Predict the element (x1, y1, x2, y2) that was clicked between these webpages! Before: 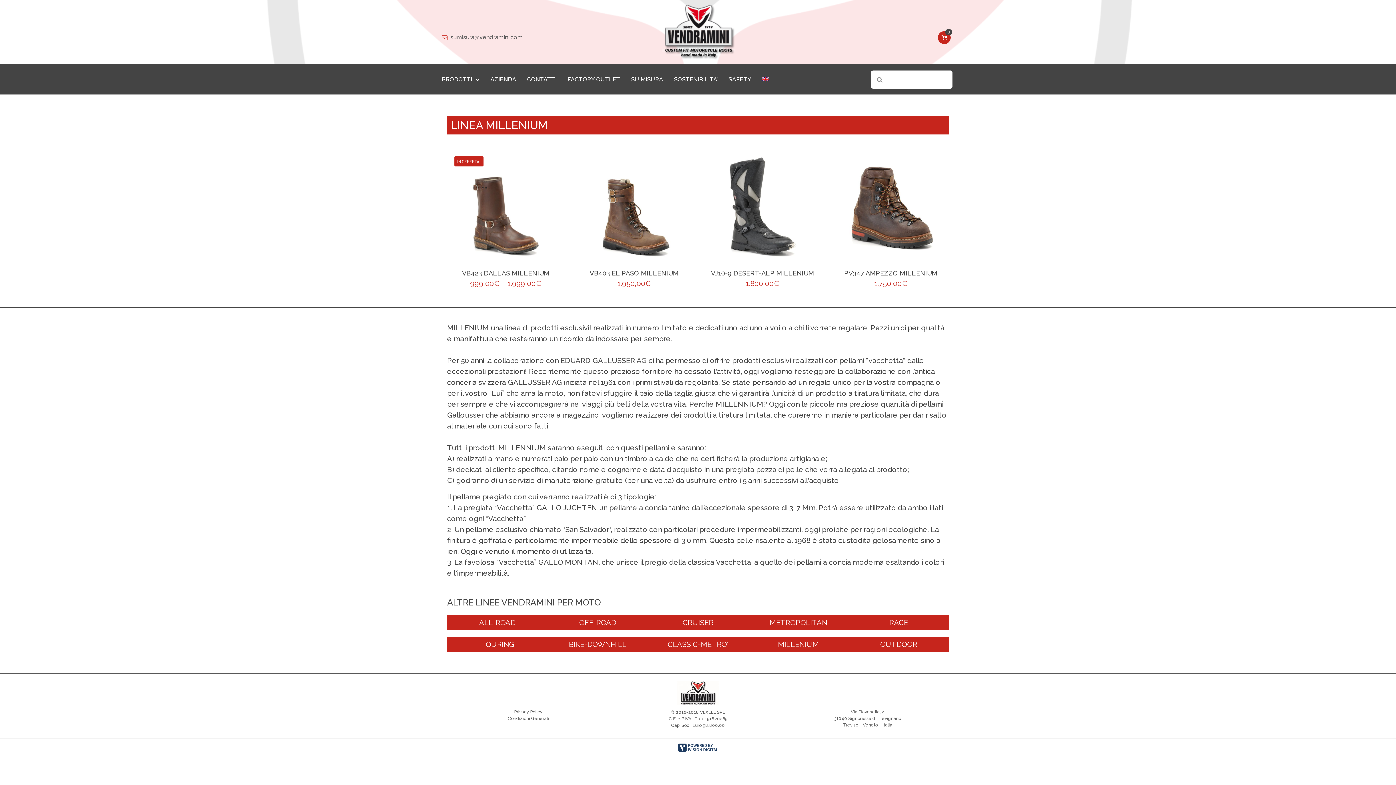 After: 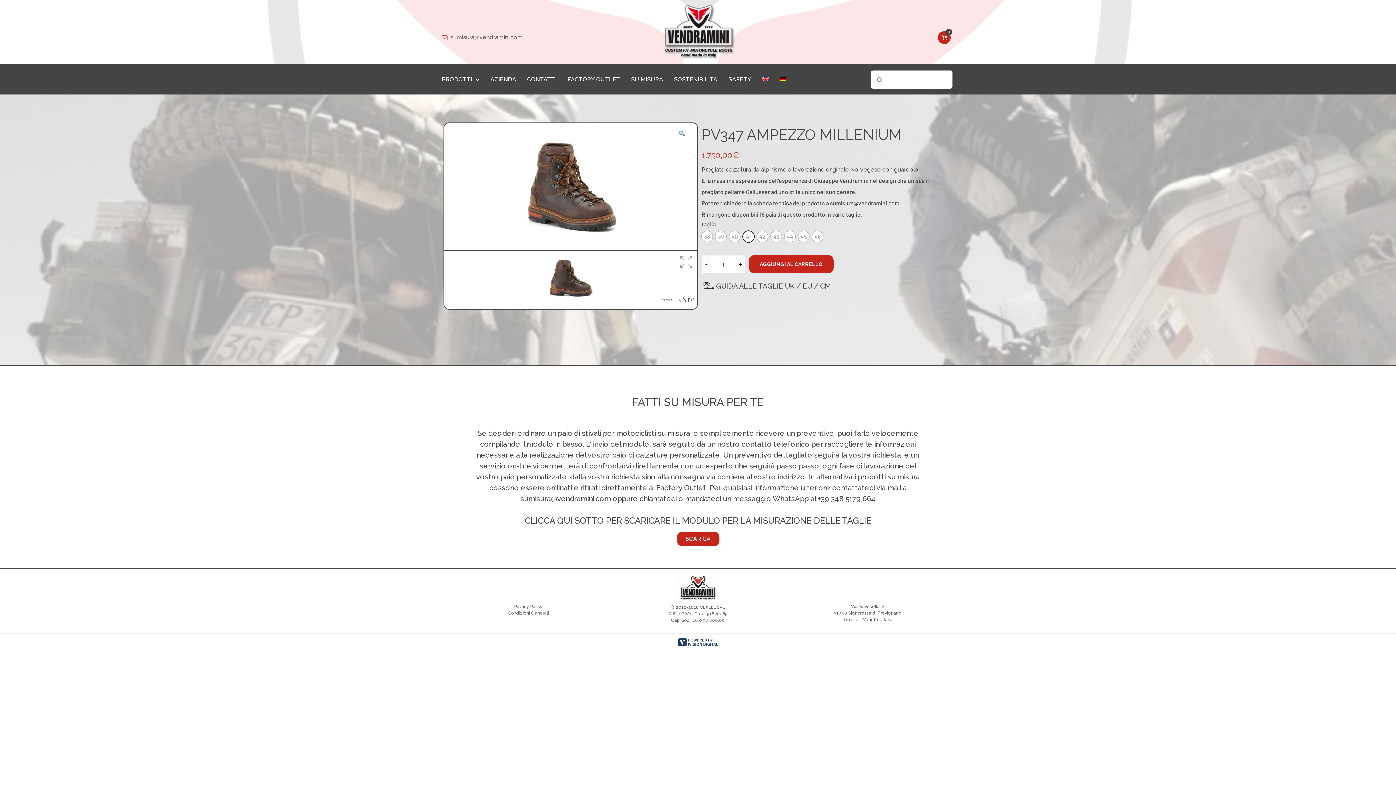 Action: bbox: (844, 269, 937, 277) label: PV347 AMPEZZO MILLENIUM